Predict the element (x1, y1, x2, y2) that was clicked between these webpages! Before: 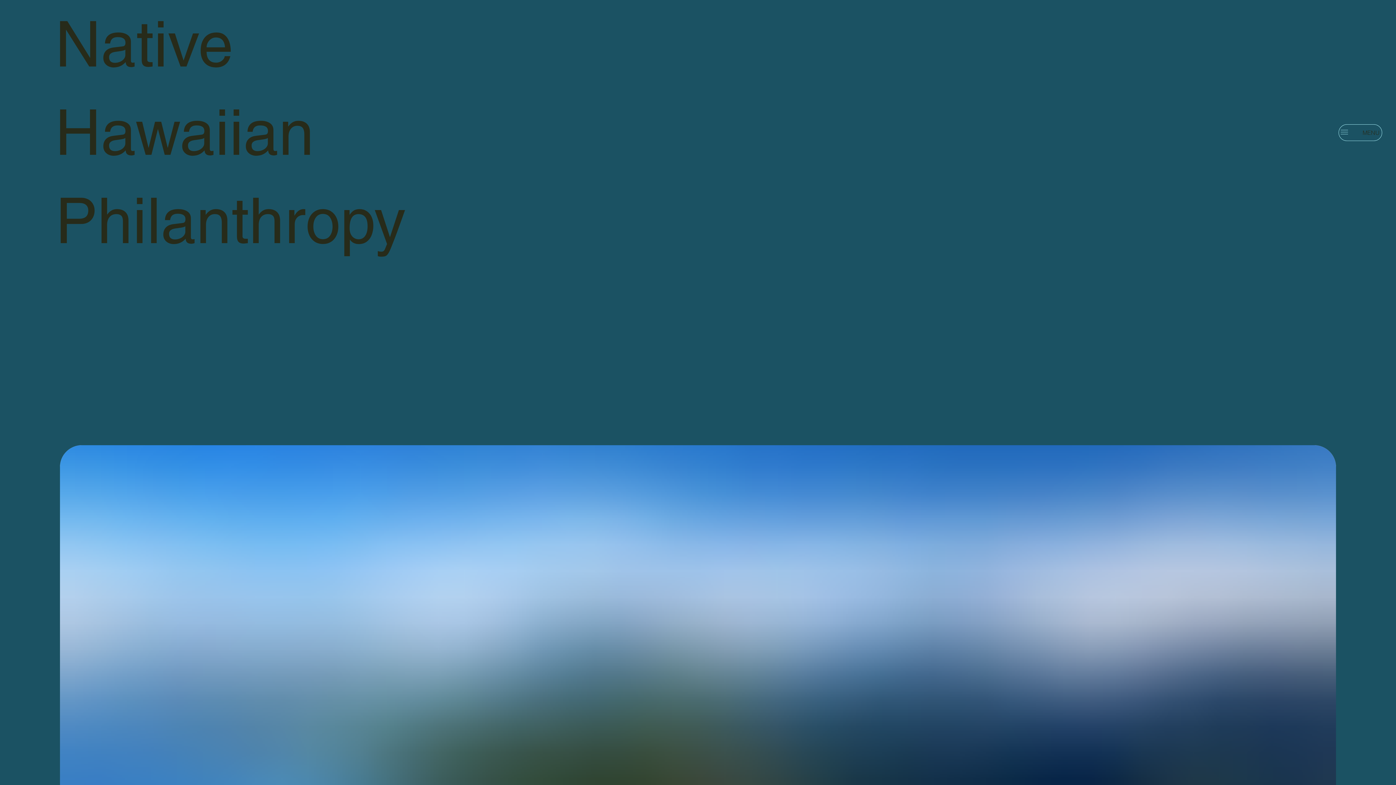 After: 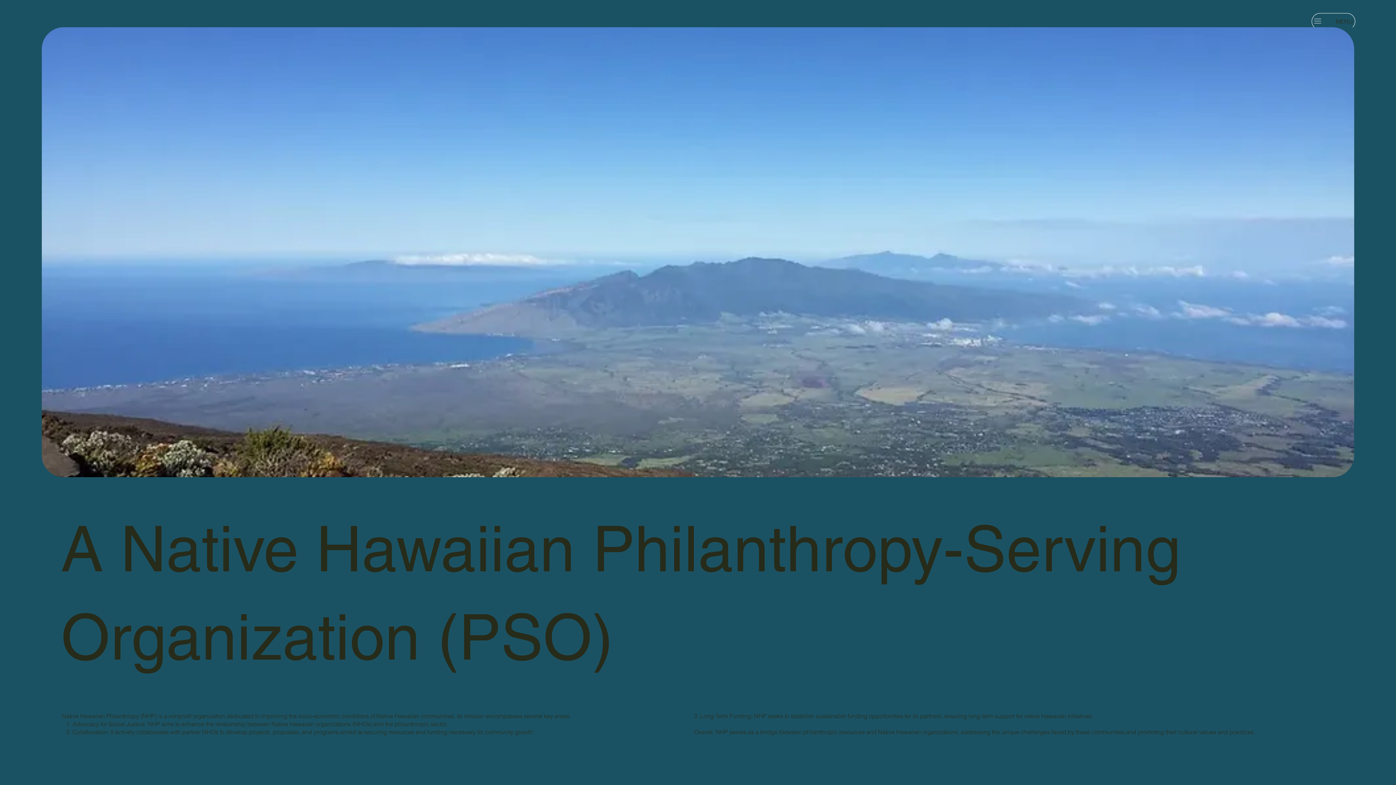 Action: bbox: (55, 7, 405, 257) label: Native Hawaiian Philanthropy